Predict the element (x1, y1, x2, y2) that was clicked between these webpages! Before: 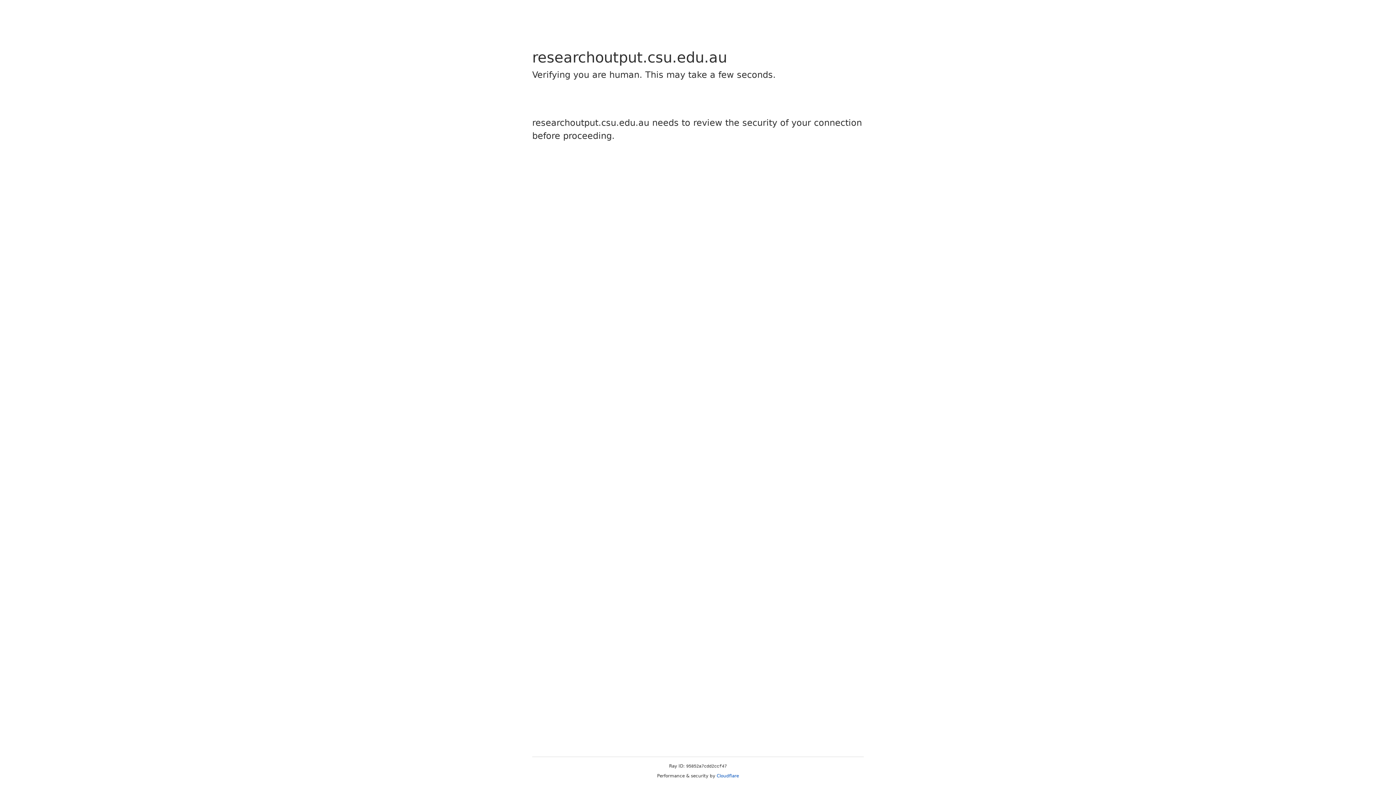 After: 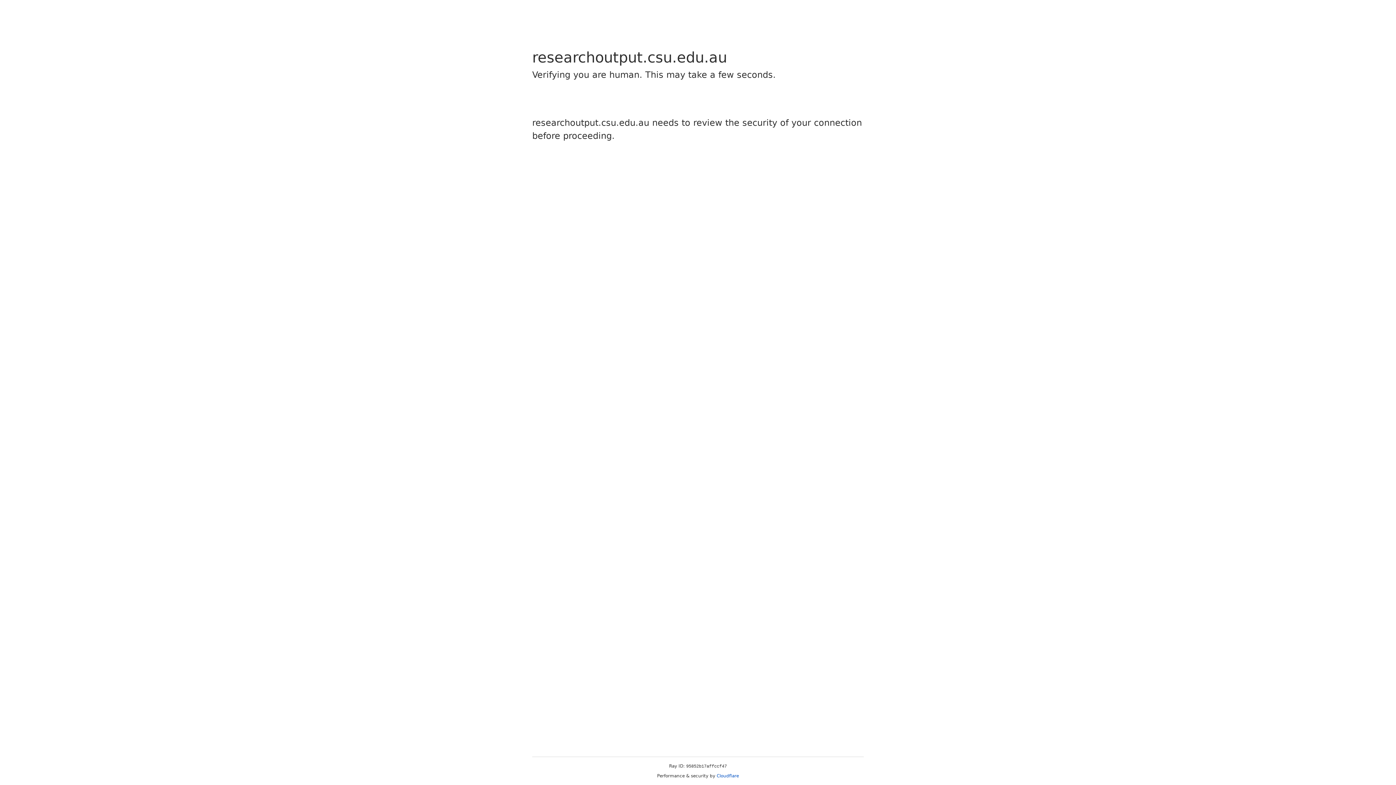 Action: label: Cloudflare bbox: (716, 773, 739, 778)